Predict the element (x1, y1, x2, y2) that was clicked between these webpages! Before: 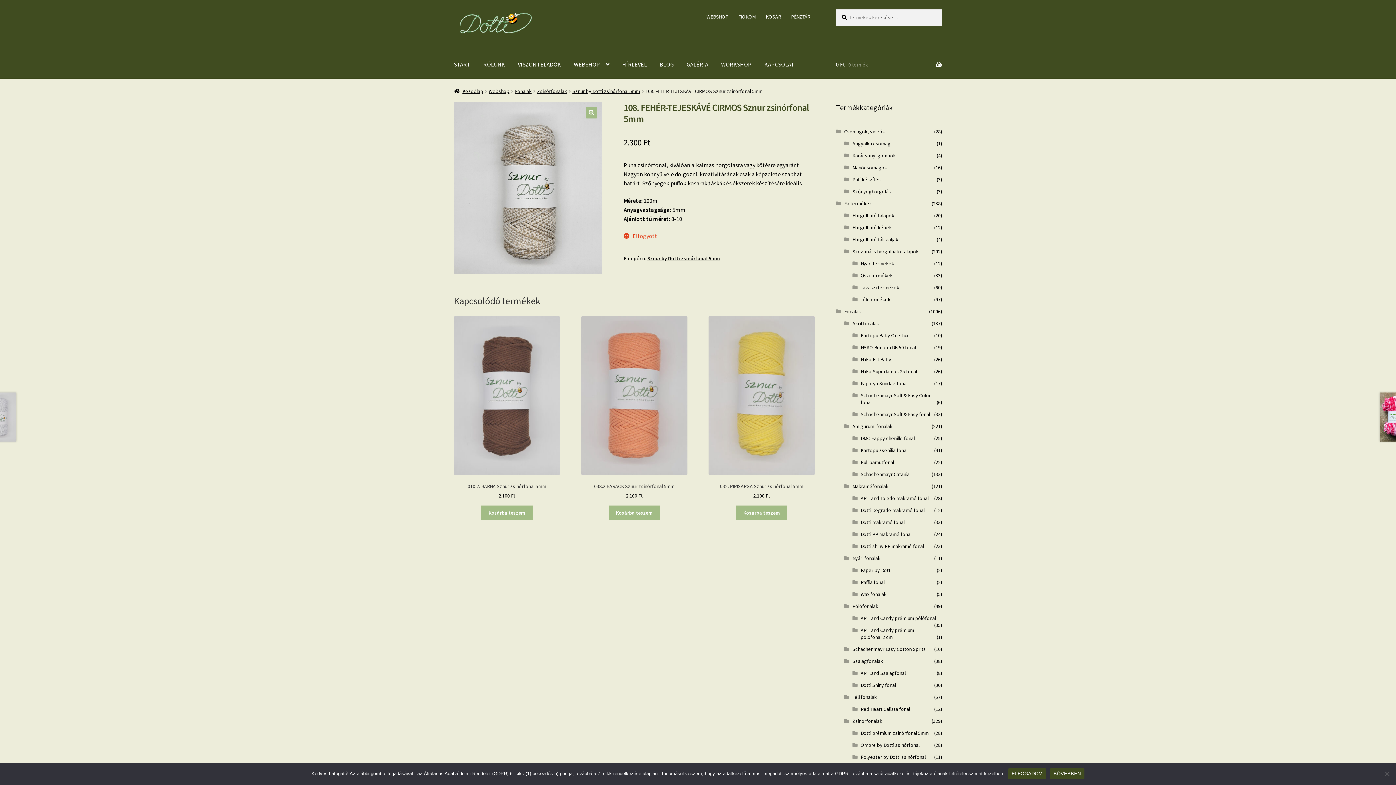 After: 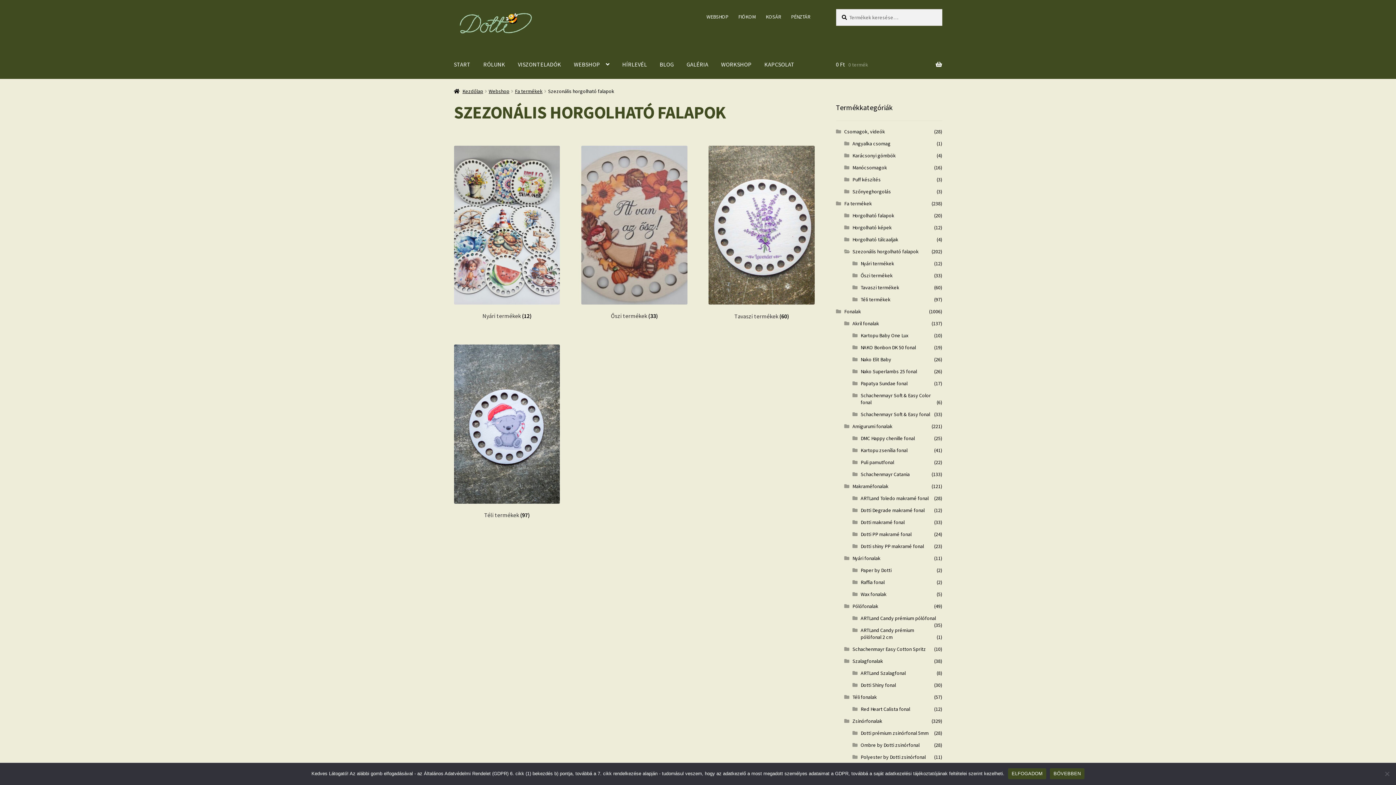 Action: label: Szezonális horgolható falapok bbox: (852, 248, 918, 254)